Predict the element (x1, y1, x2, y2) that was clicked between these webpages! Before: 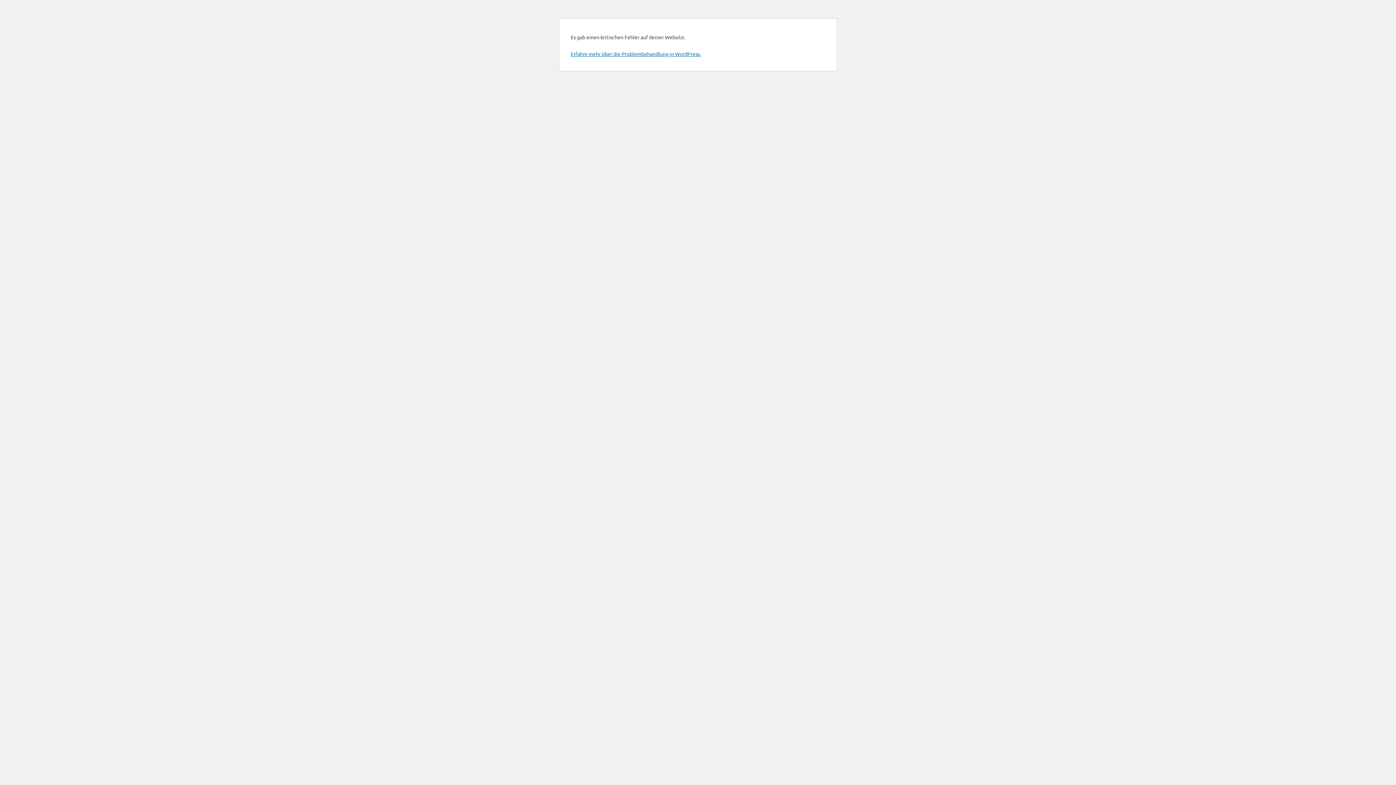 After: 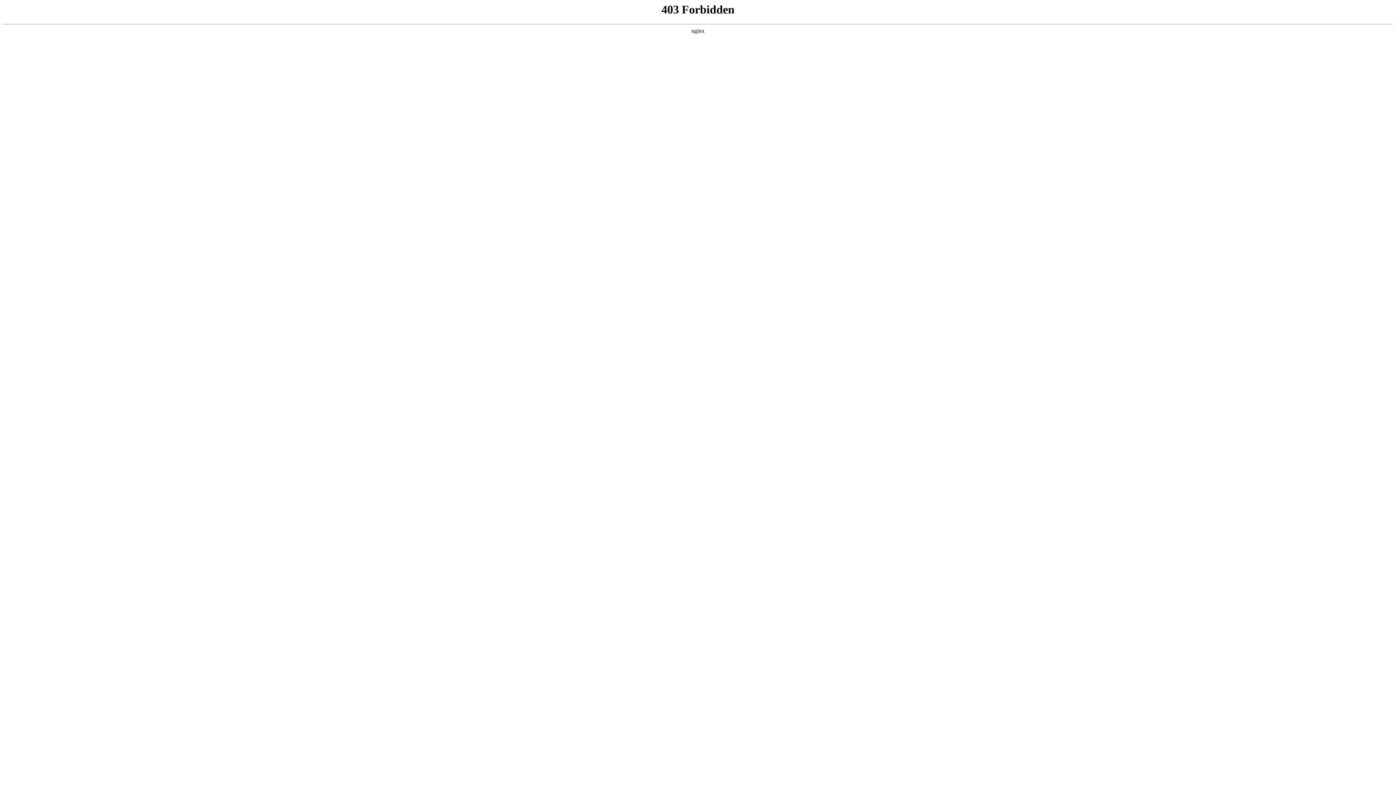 Action: label: Erfahre mehr über die Problembehandlung in WordPress. bbox: (570, 50, 701, 57)